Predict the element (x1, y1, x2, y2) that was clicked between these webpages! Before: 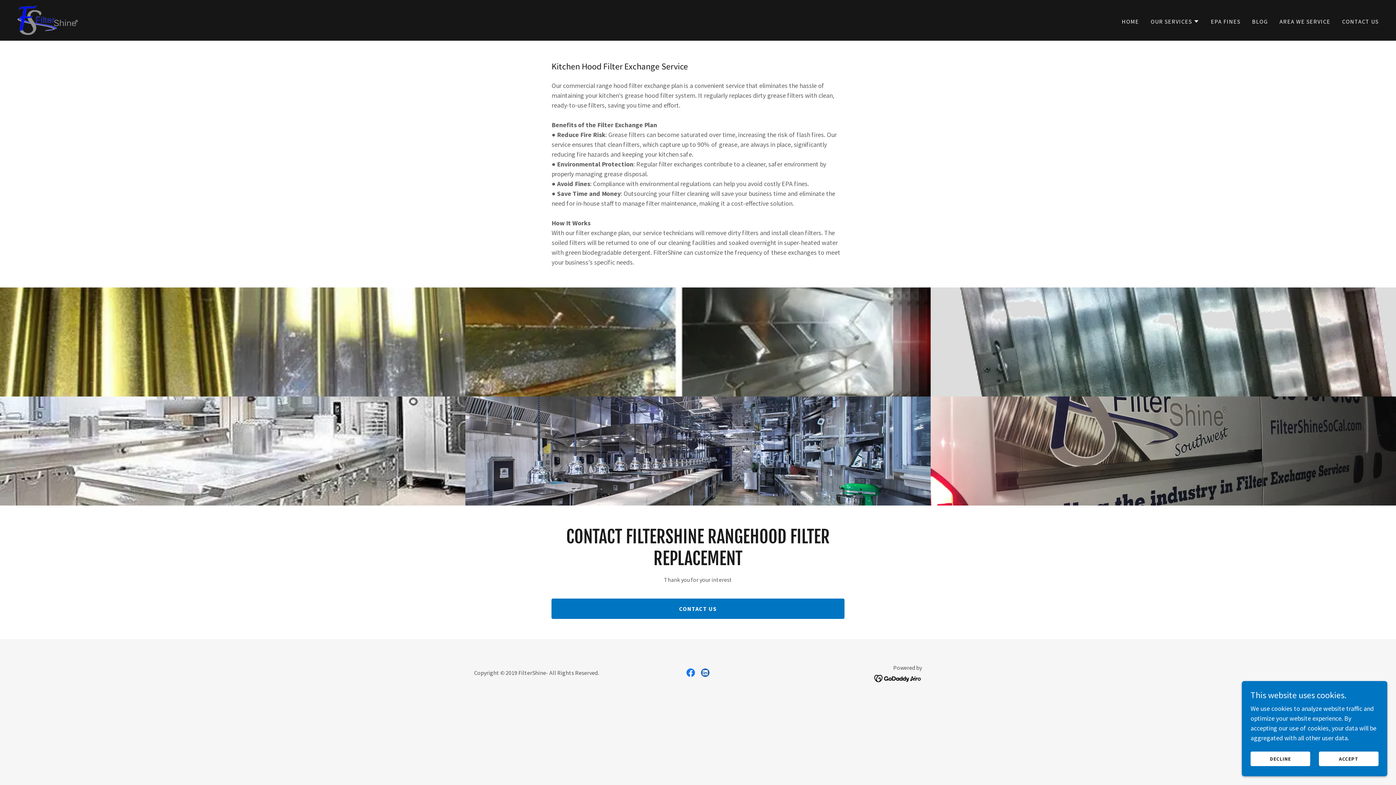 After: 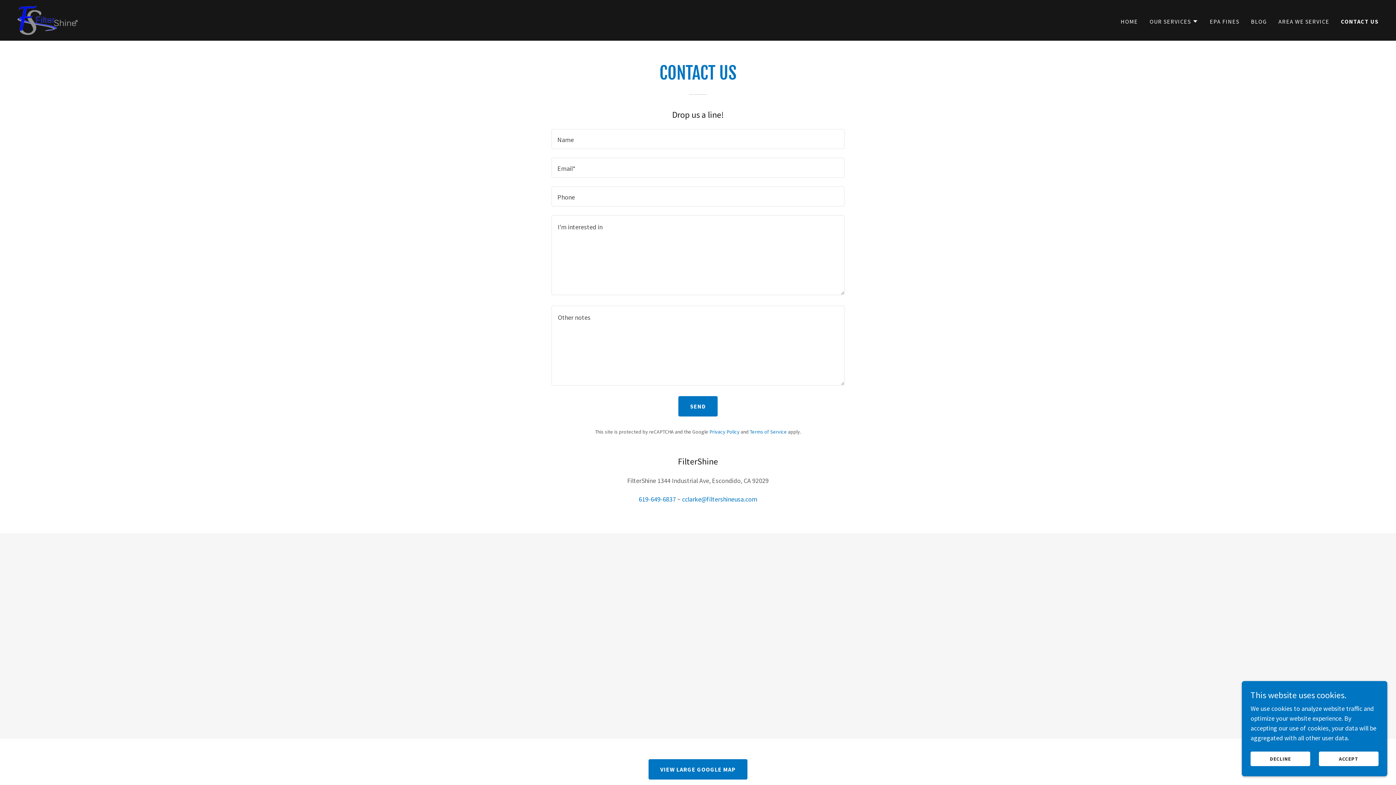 Action: label: CONTACT US bbox: (551, 598, 844, 619)